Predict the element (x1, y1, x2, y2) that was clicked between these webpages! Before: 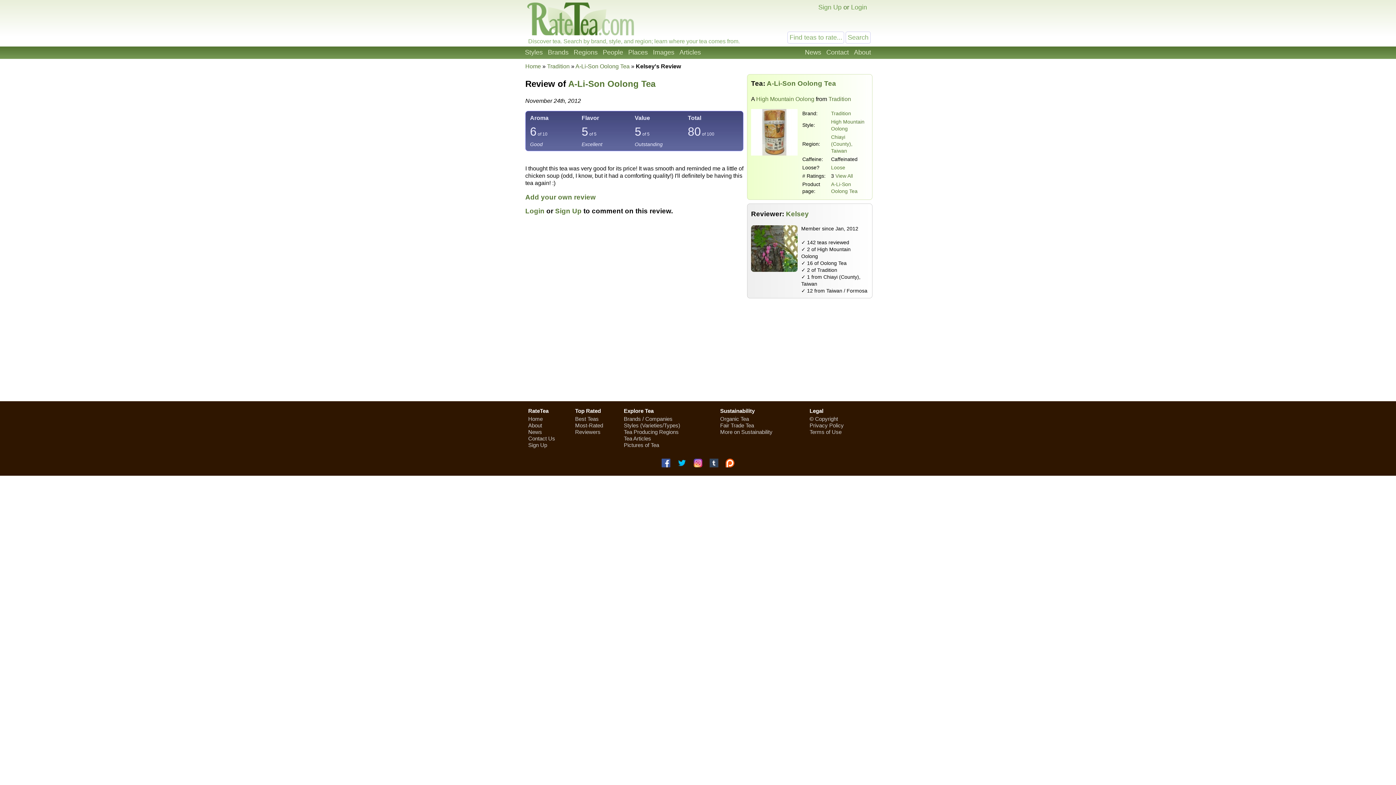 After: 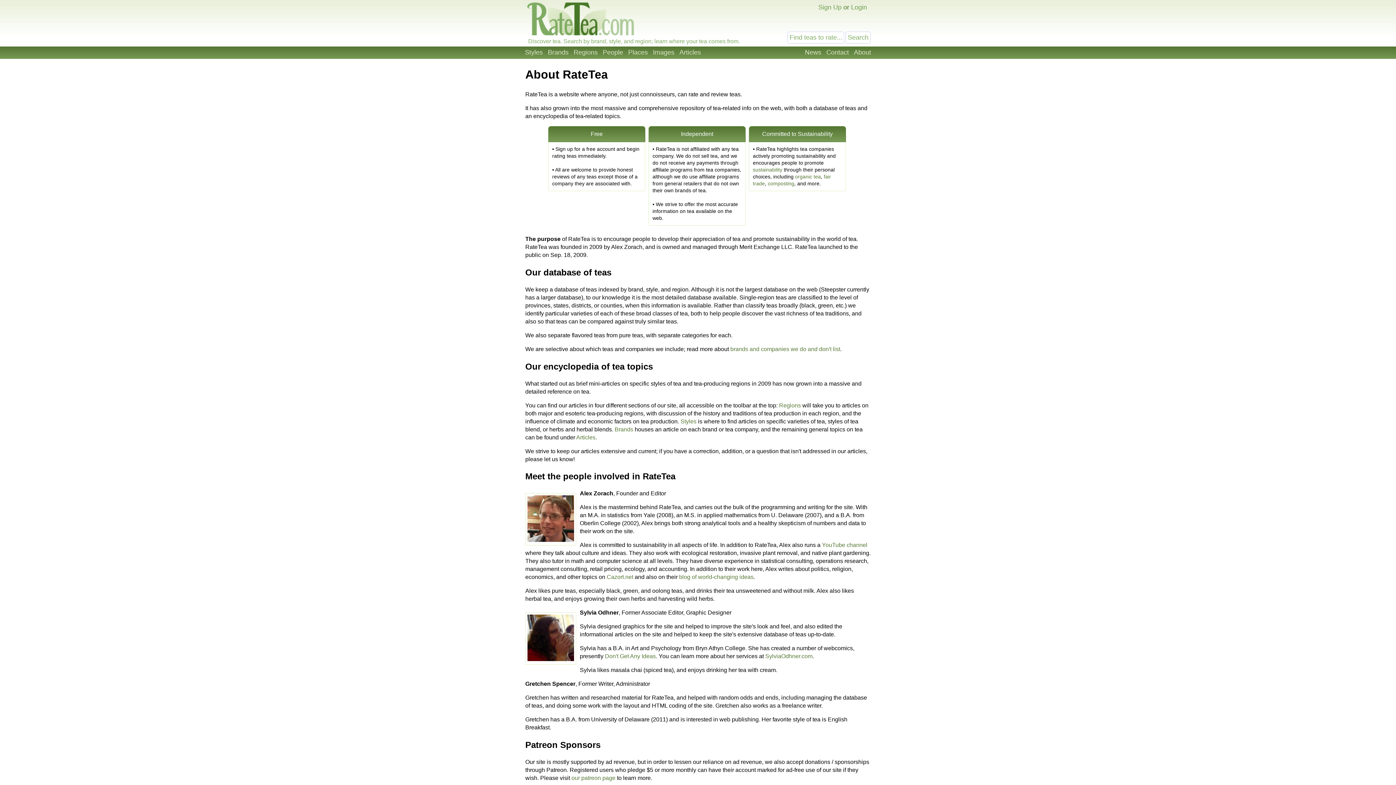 Action: label: About bbox: (851, 46, 873, 58)